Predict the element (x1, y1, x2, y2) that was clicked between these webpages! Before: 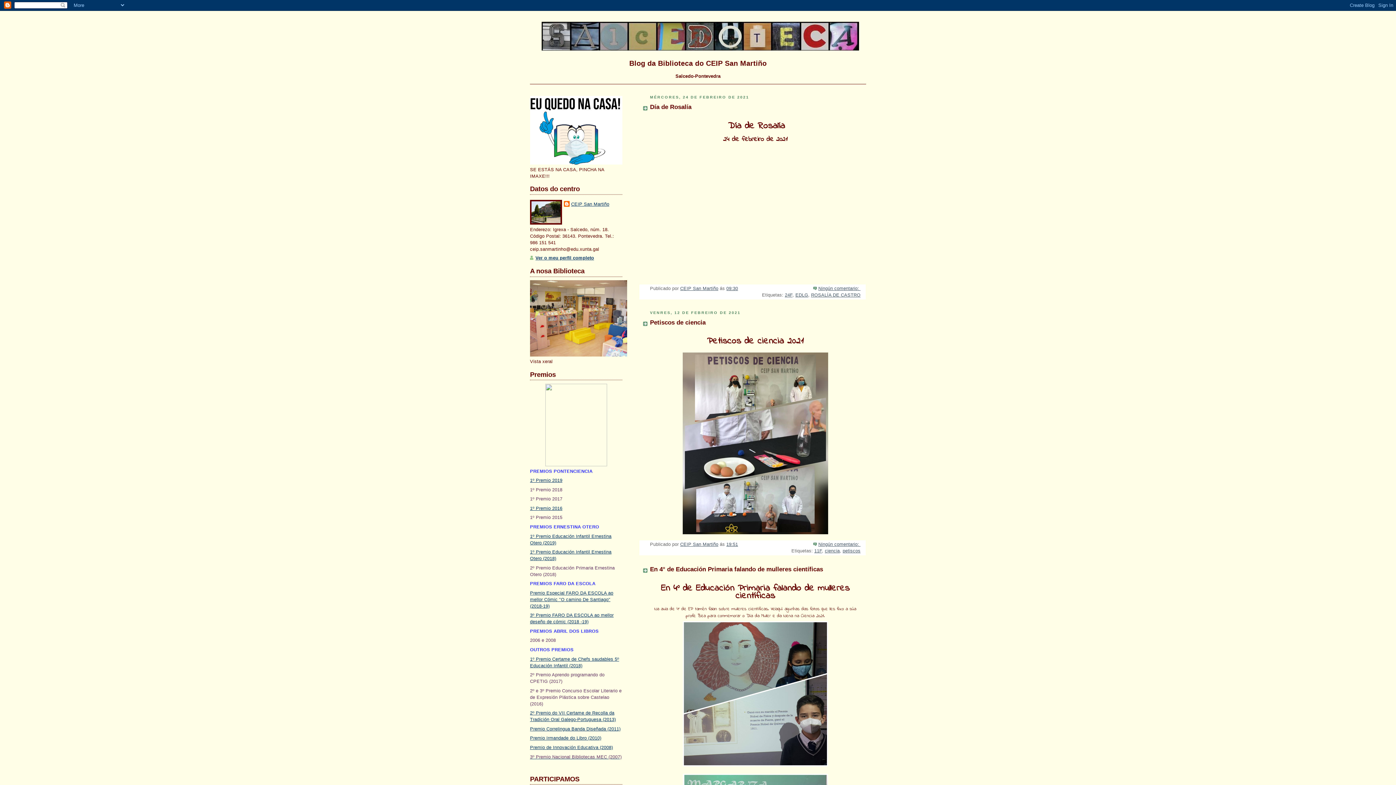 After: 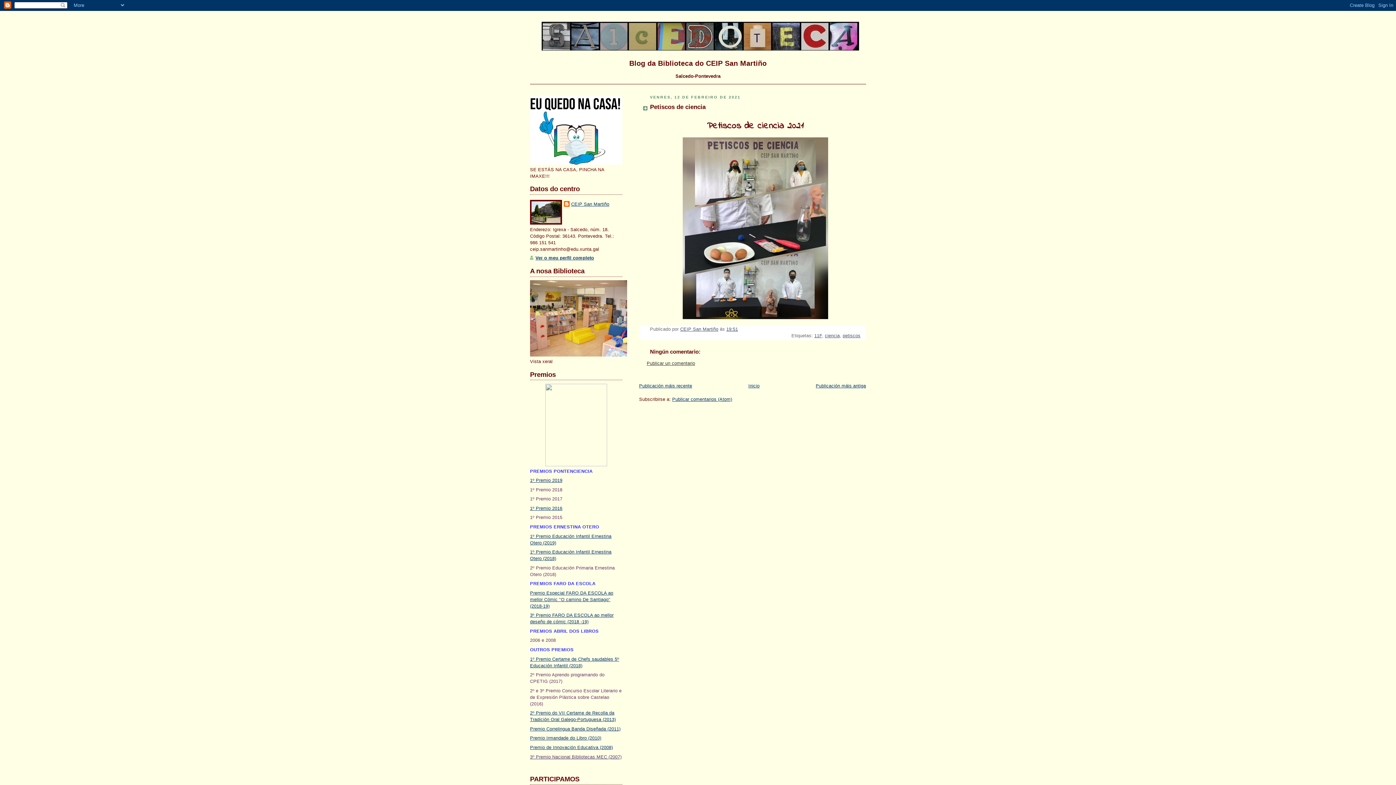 Action: label: Petiscos de ciencia bbox: (650, 319, 705, 326)